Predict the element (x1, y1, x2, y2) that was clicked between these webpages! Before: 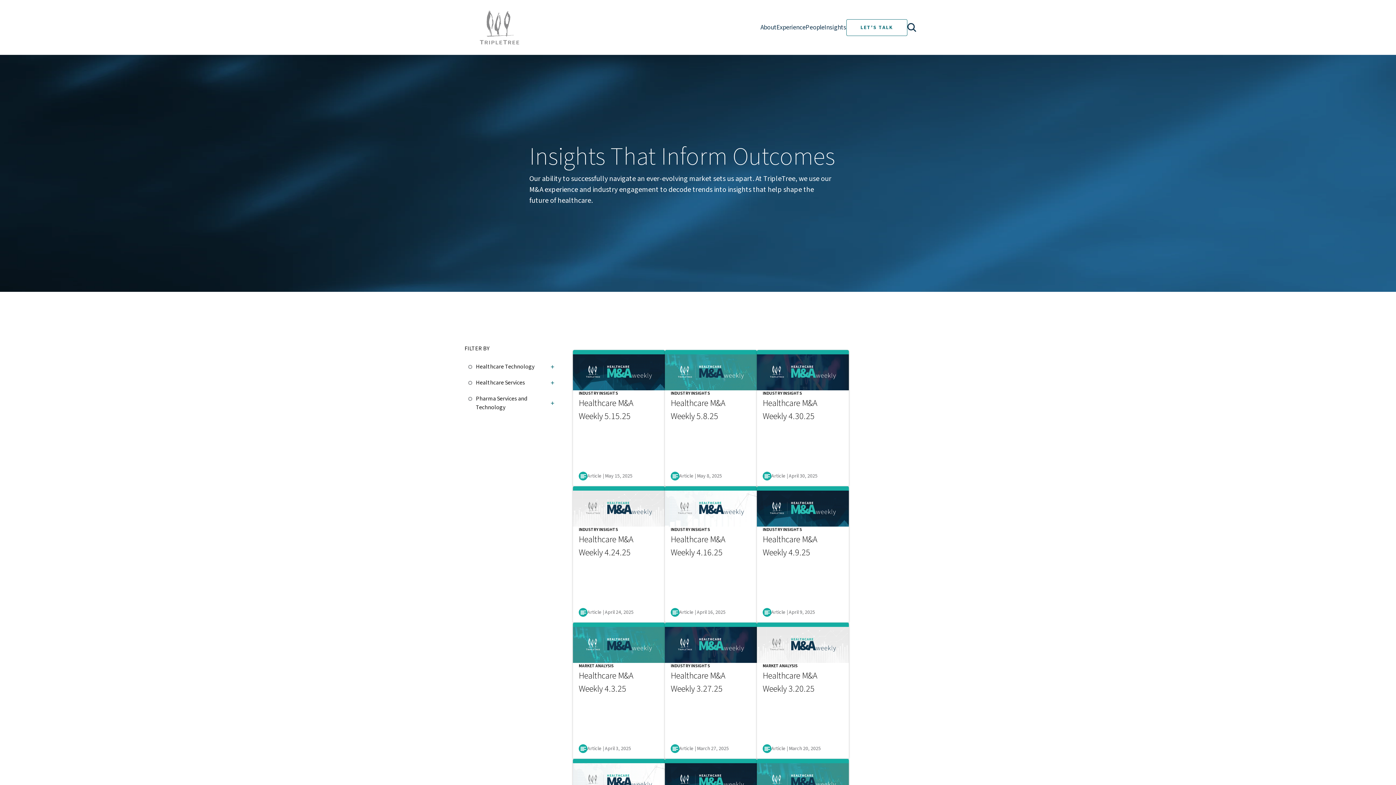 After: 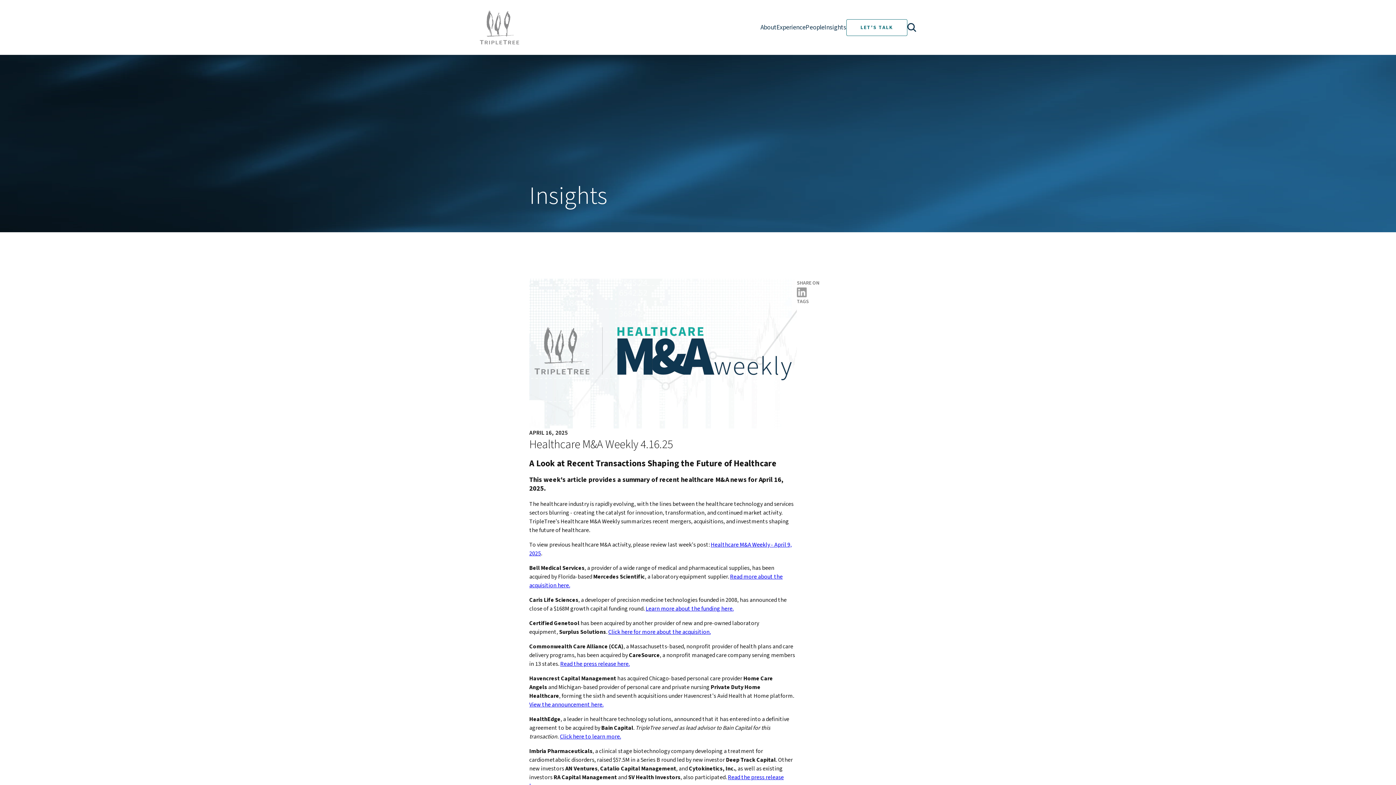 Action: bbox: (665, 486, 757, 622) label: INDUSTRY INSIGHTS
Healthcare M&A Weekly 4.16.25
Article | April 16, 2025